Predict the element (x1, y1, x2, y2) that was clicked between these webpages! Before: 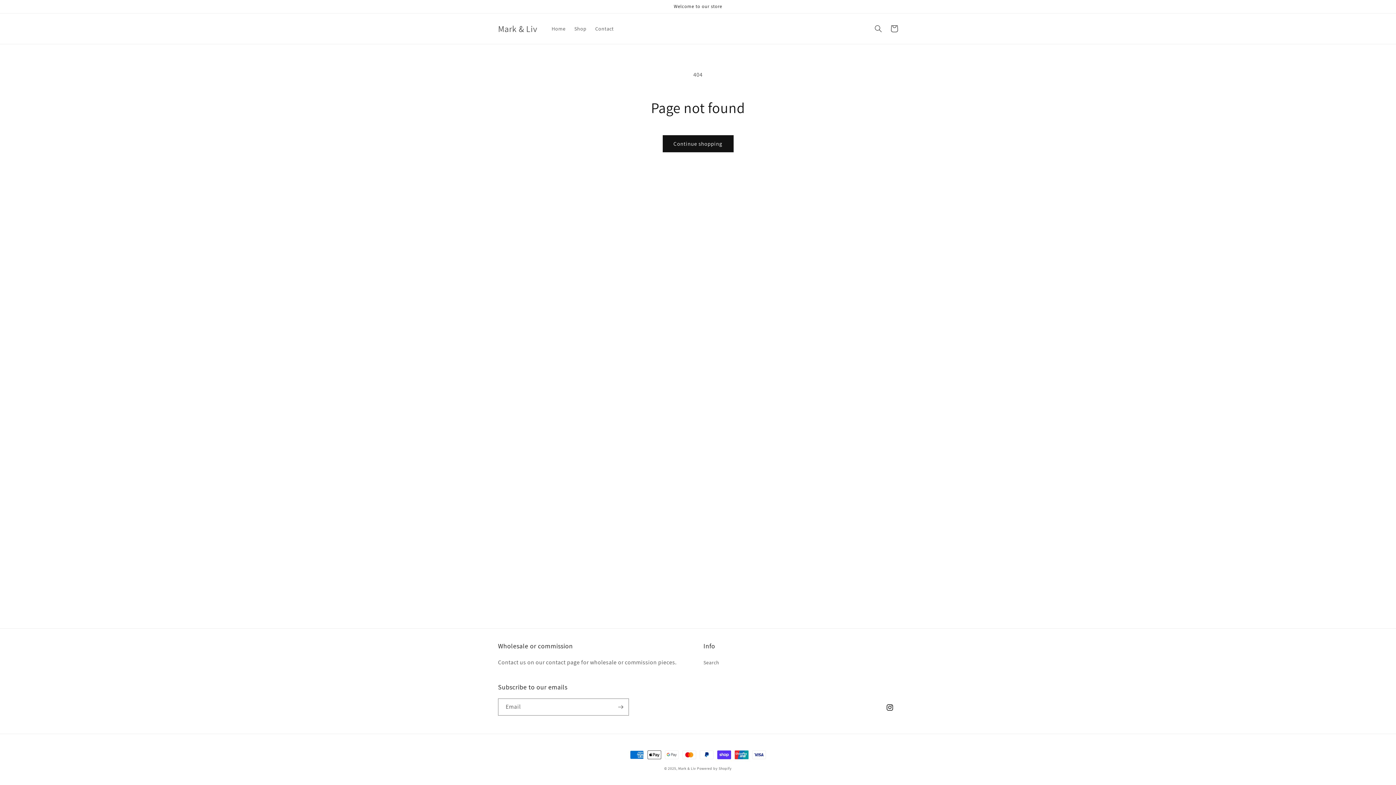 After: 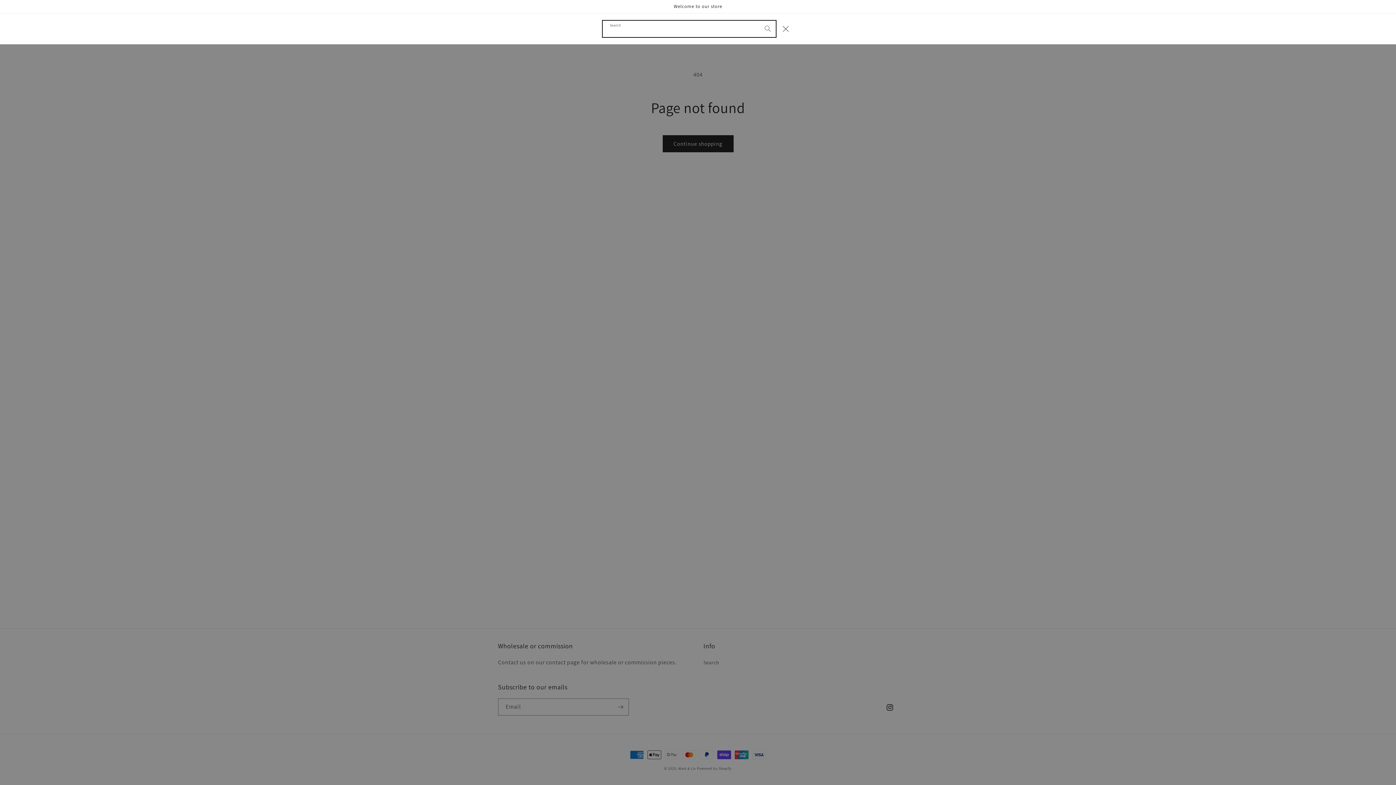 Action: bbox: (870, 20, 886, 36) label: Search